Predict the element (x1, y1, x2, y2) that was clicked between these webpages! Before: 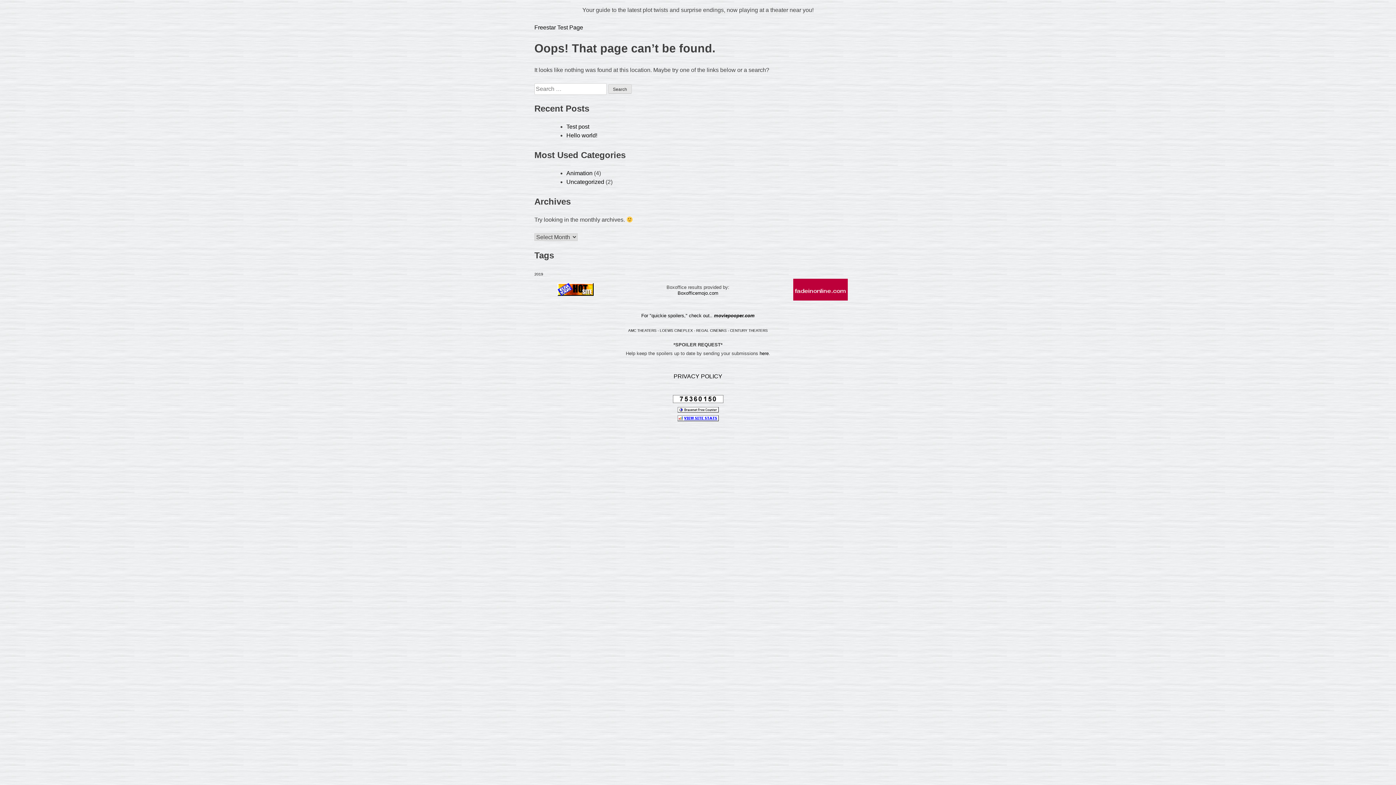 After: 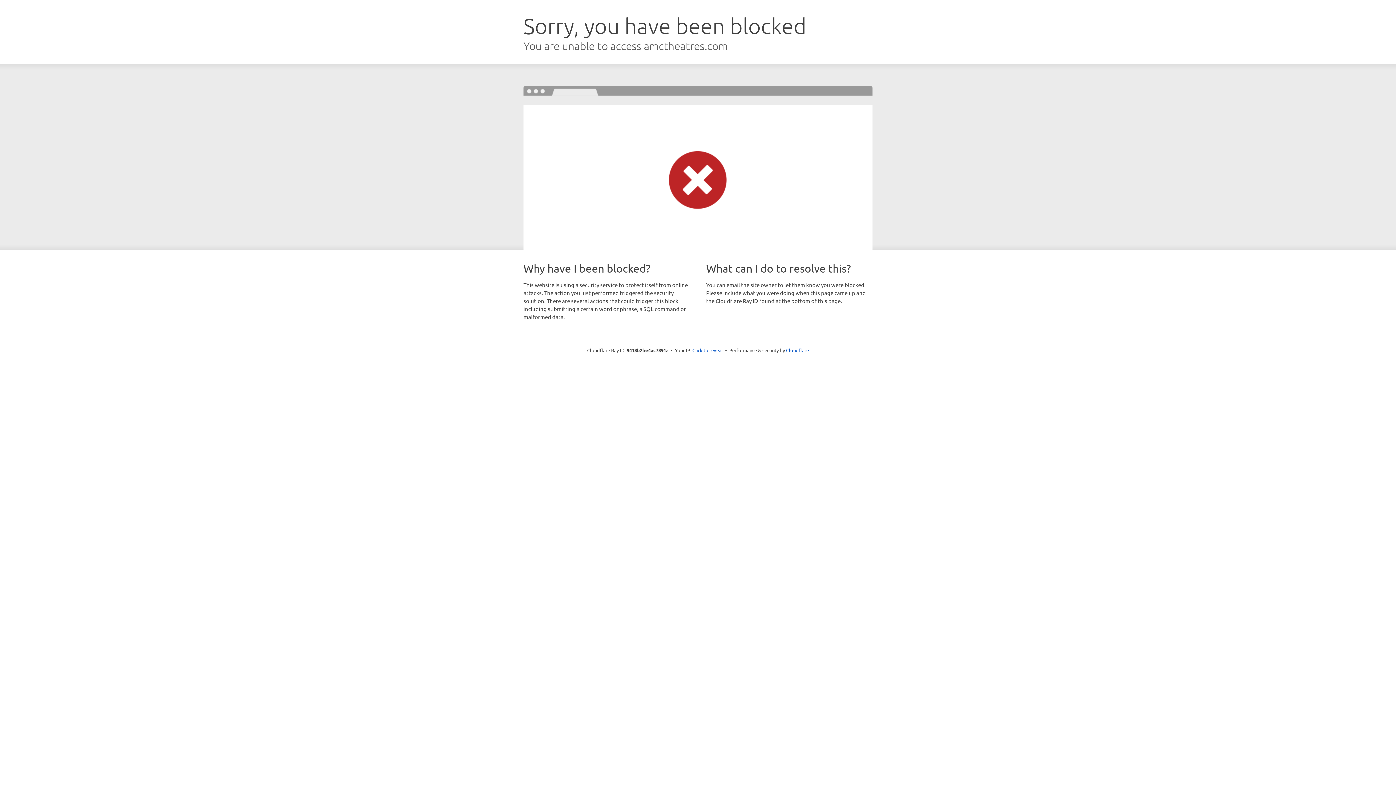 Action: bbox: (628, 328, 656, 332) label: AMC THEATERS